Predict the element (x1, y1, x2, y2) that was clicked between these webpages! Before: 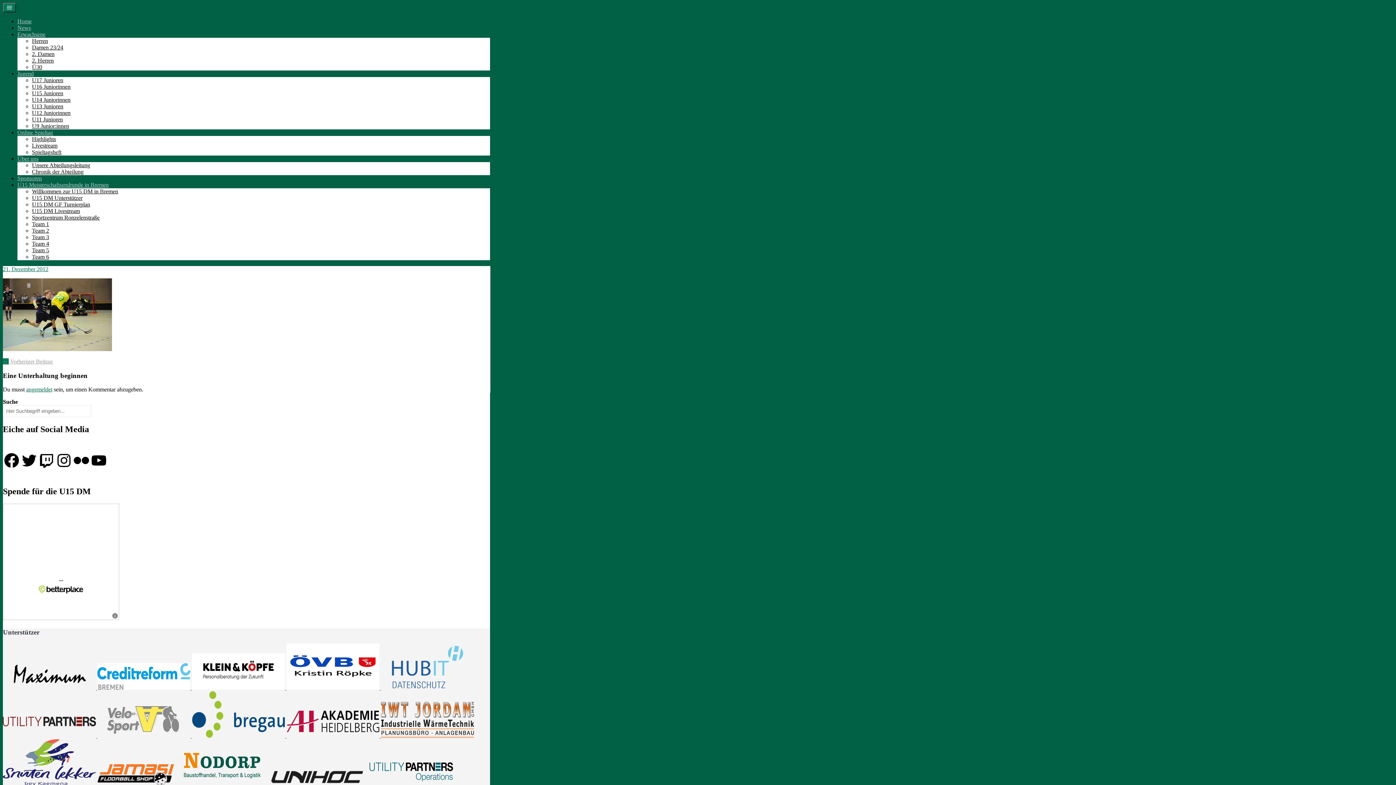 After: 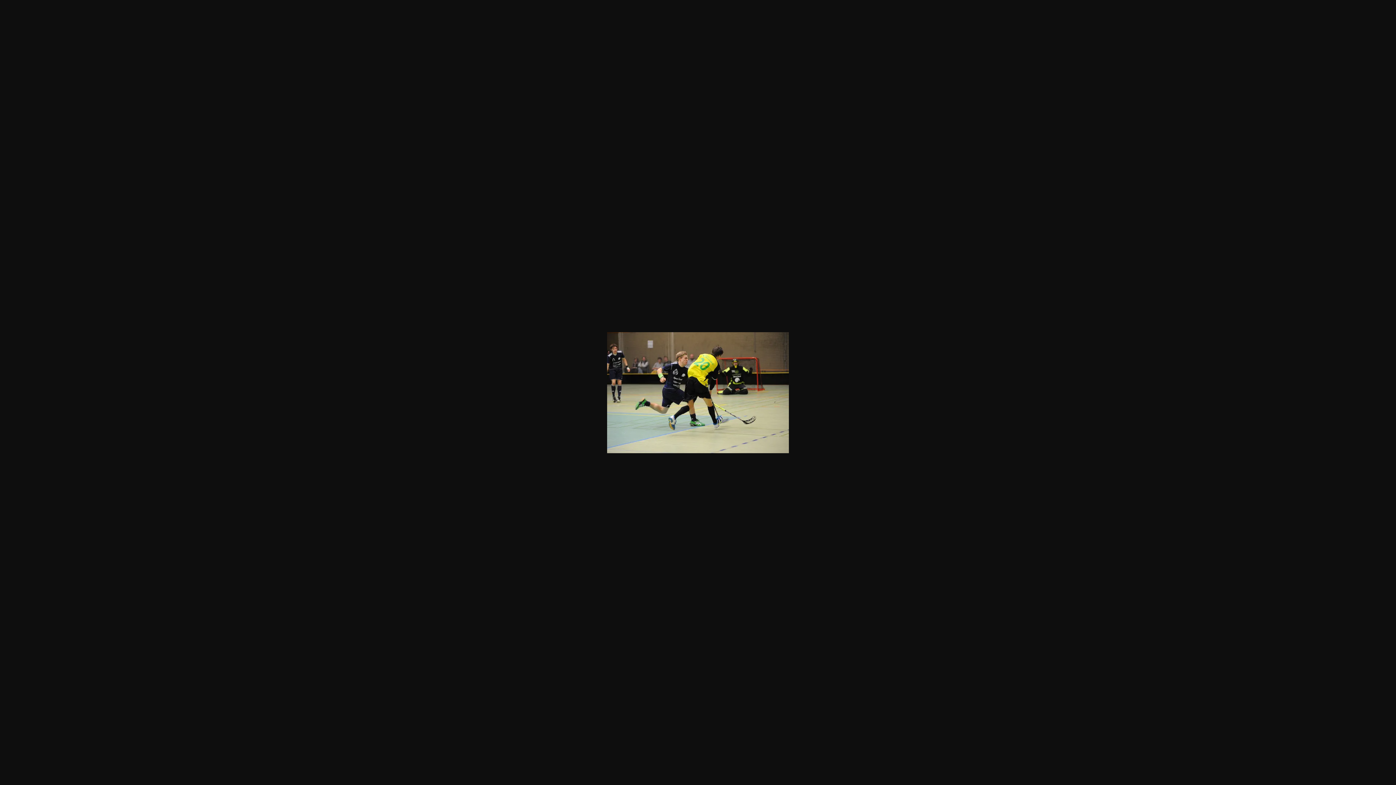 Action: bbox: (2, 346, 112, 352)